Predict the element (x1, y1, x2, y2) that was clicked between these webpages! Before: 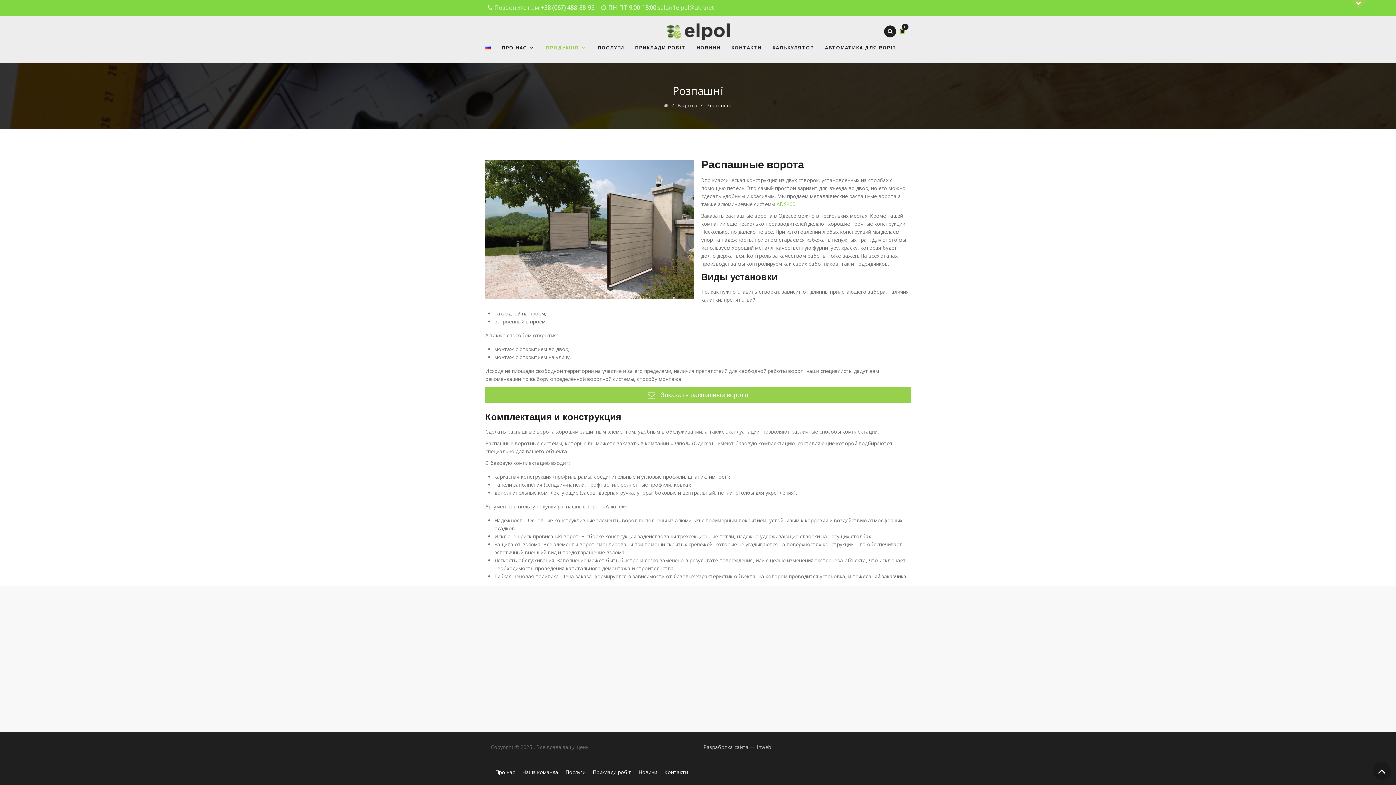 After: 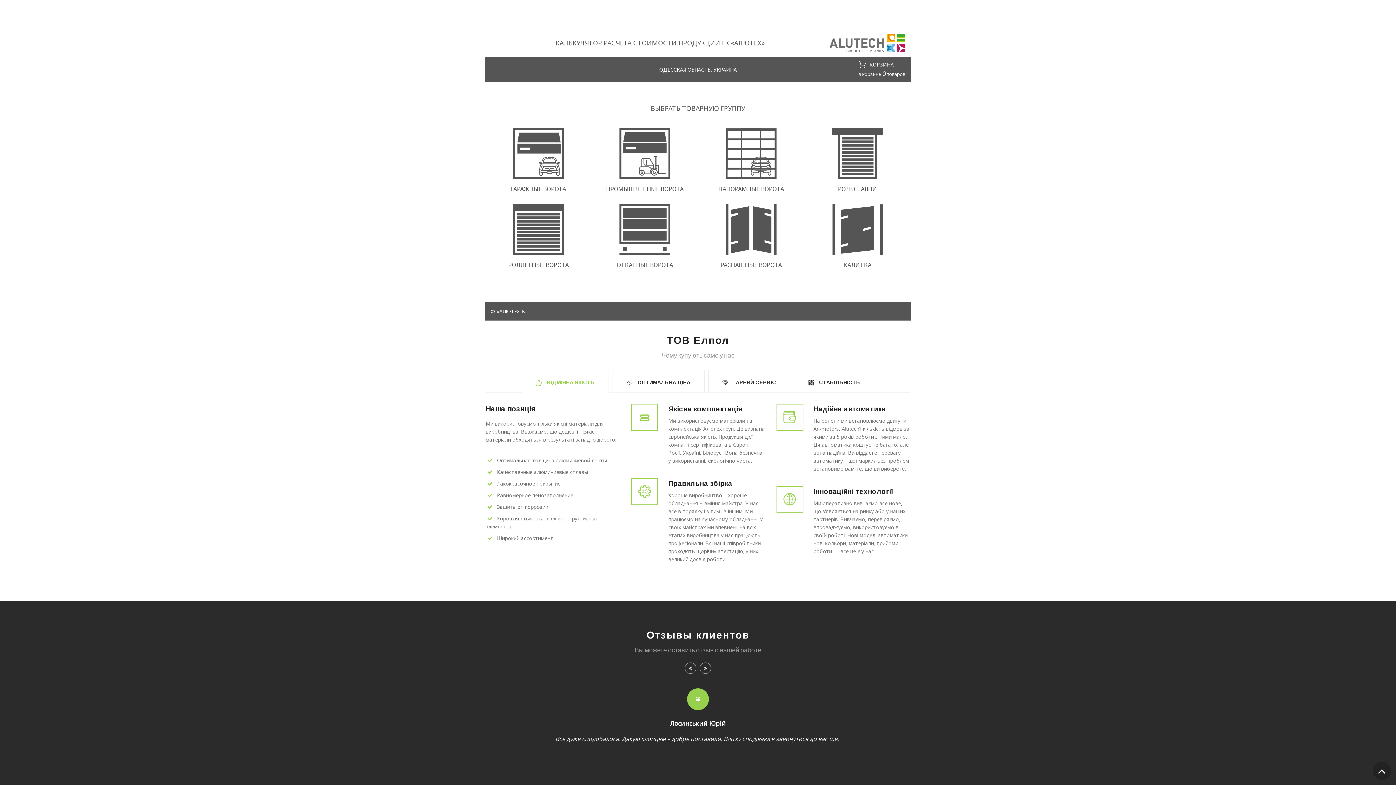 Action: label: КАЛЬКУЛЯТОР bbox: (767, 40, 819, 55)